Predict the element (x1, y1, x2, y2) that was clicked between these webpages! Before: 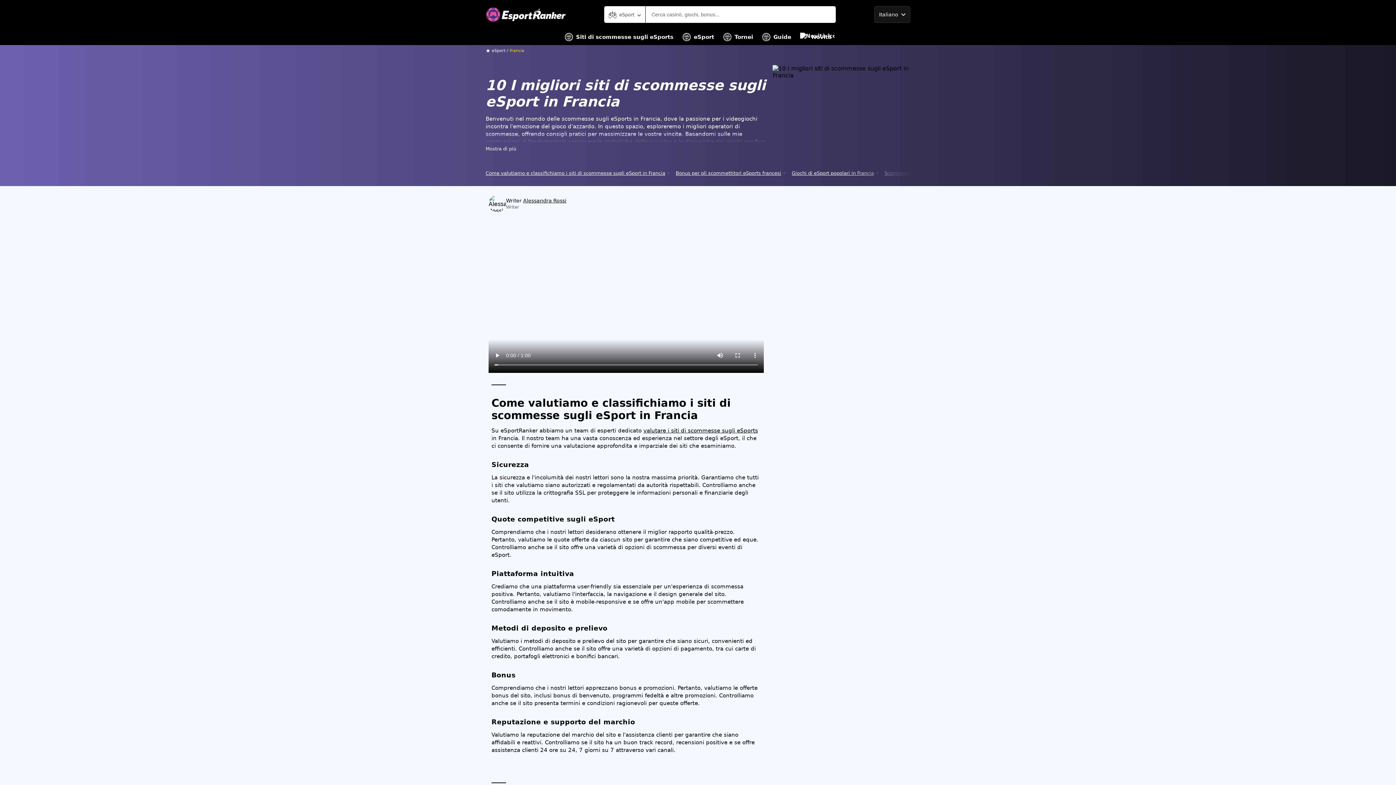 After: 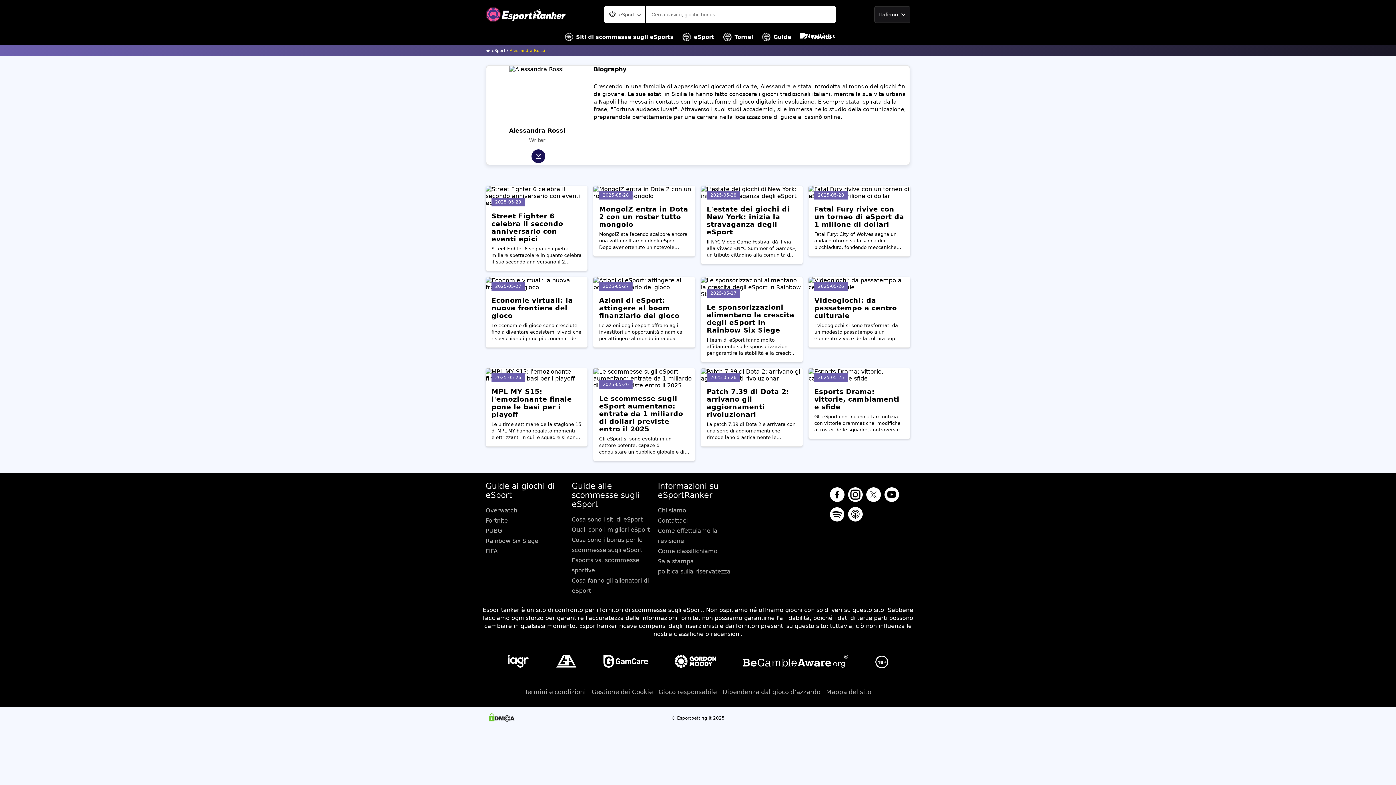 Action: bbox: (523, 197, 566, 203) label: Alessandra Rossi